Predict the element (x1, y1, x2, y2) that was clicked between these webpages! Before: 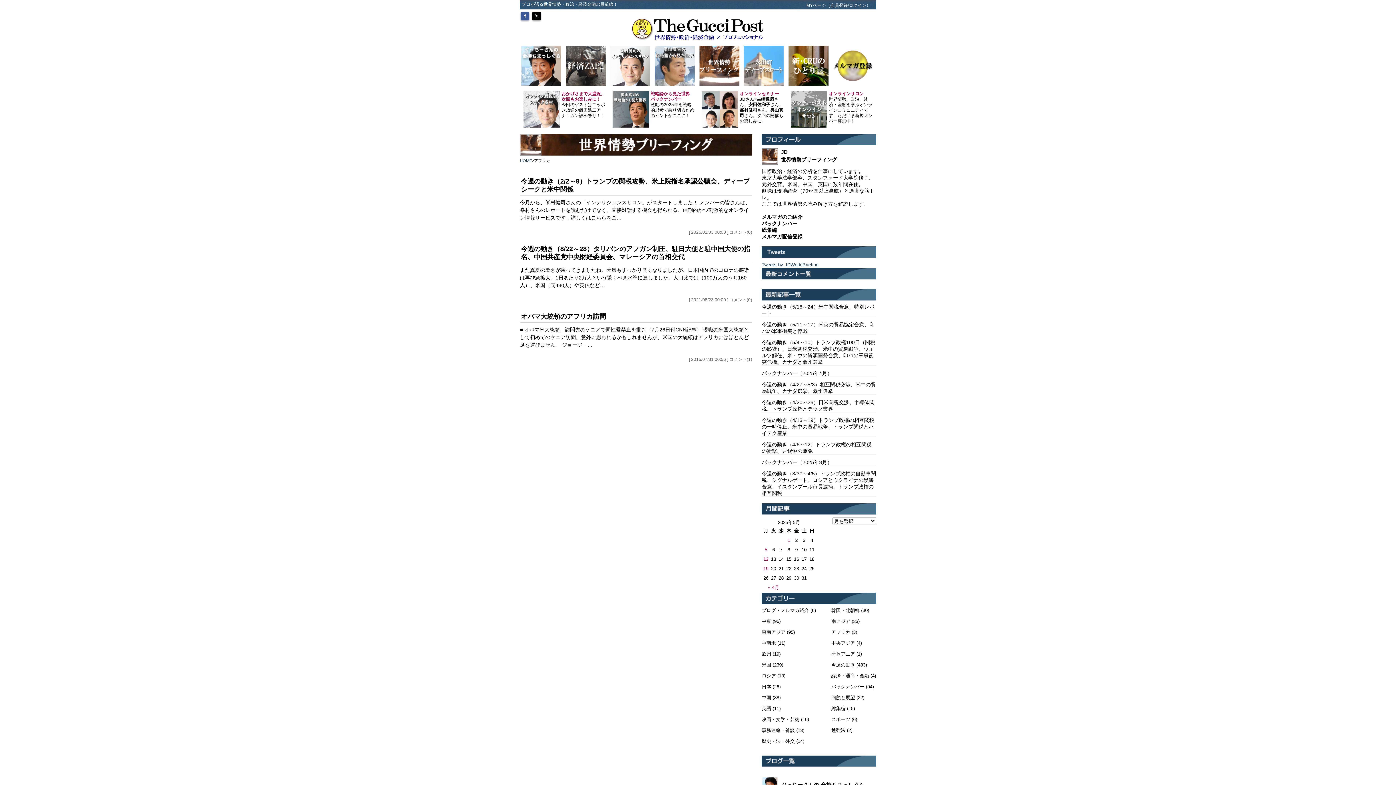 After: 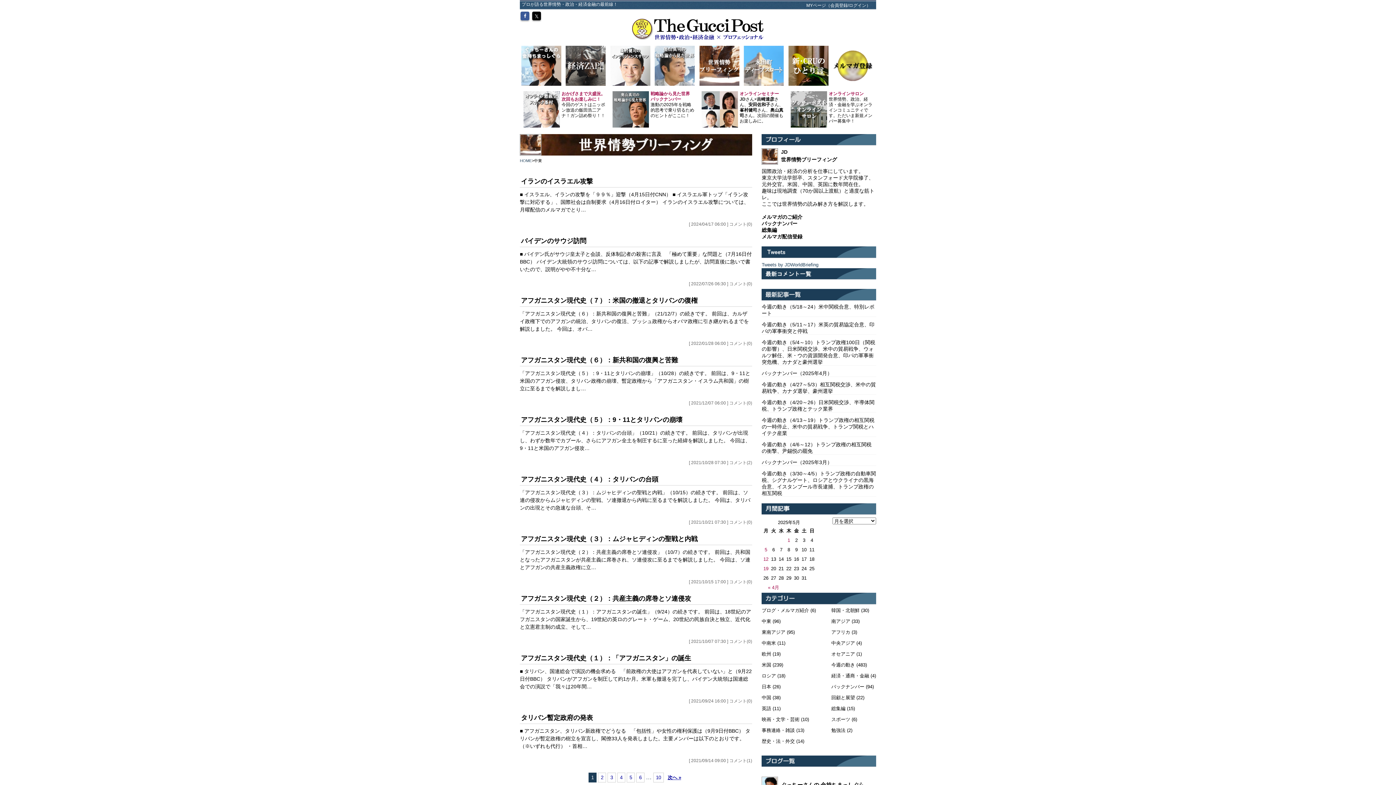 Action: label: 中東 bbox: (761, 618, 771, 624)